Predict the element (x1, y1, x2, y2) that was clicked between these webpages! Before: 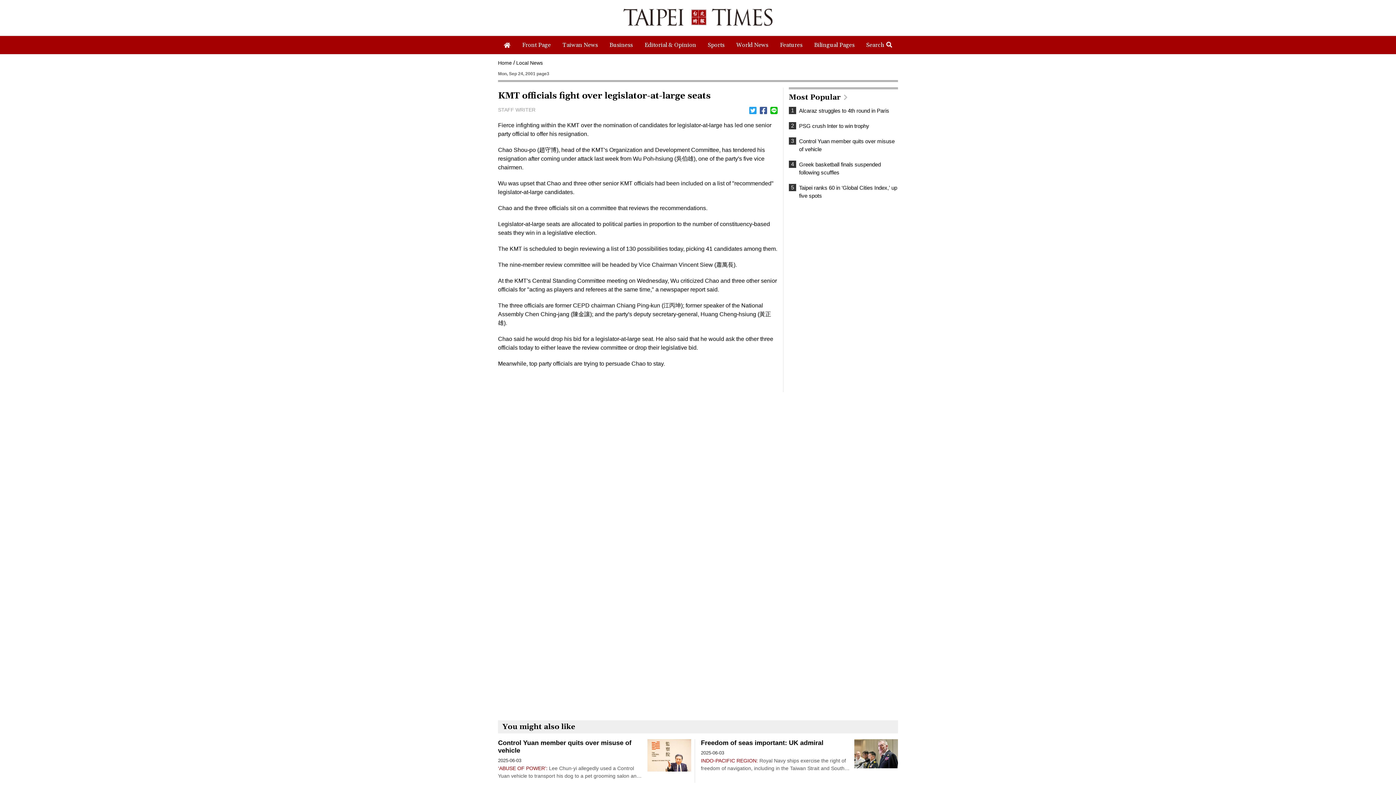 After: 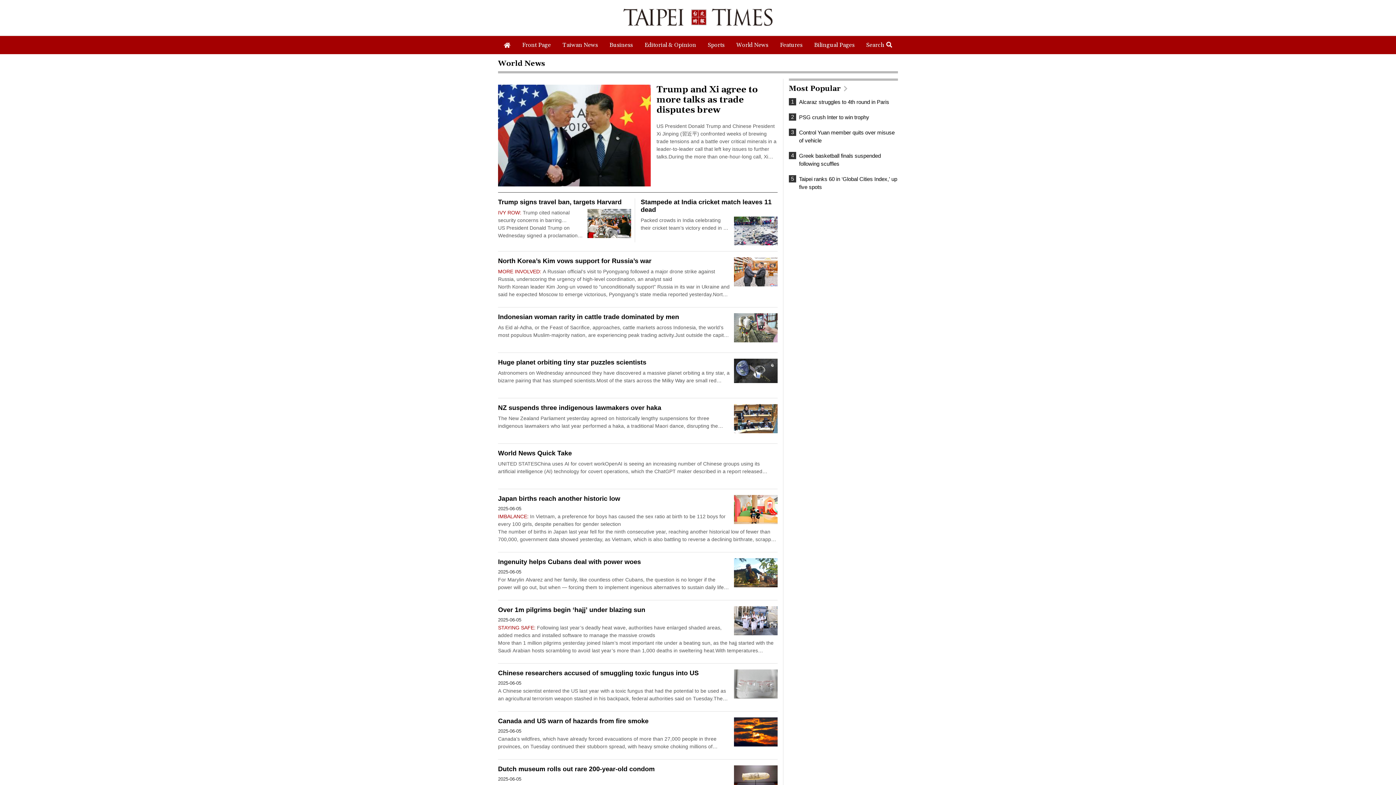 Action: bbox: (730, 36, 774, 54) label: World News